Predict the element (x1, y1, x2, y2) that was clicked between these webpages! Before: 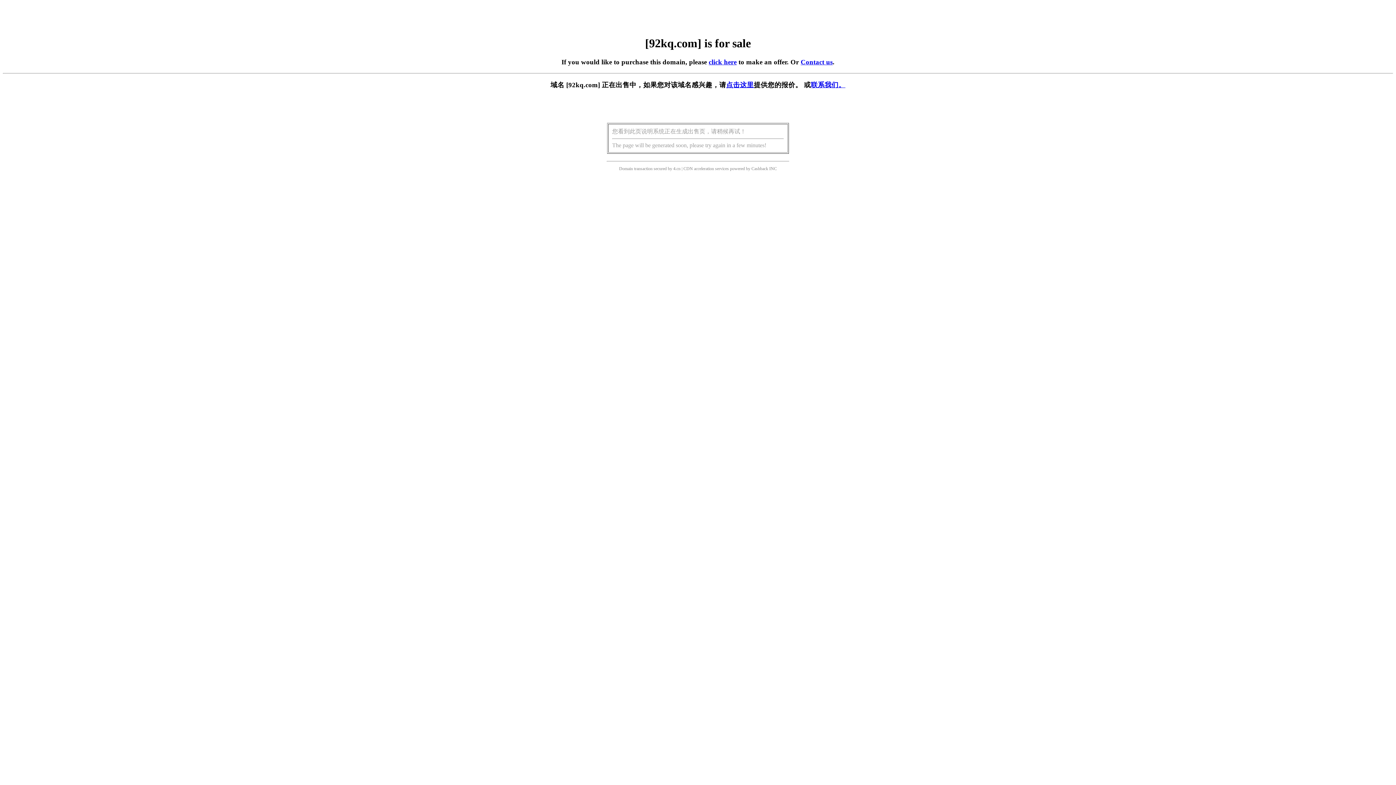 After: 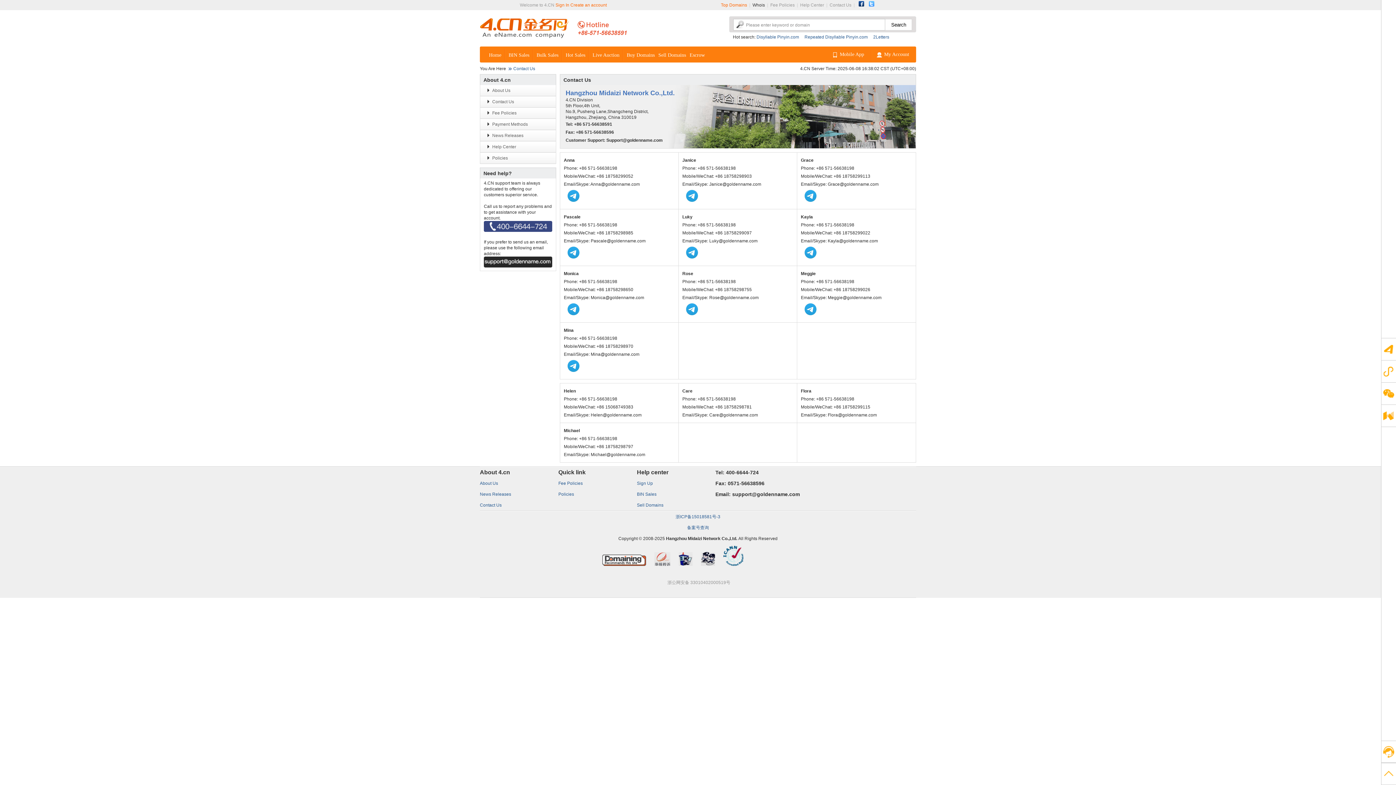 Action: label: 联系我们。 bbox: (811, 81, 845, 88)